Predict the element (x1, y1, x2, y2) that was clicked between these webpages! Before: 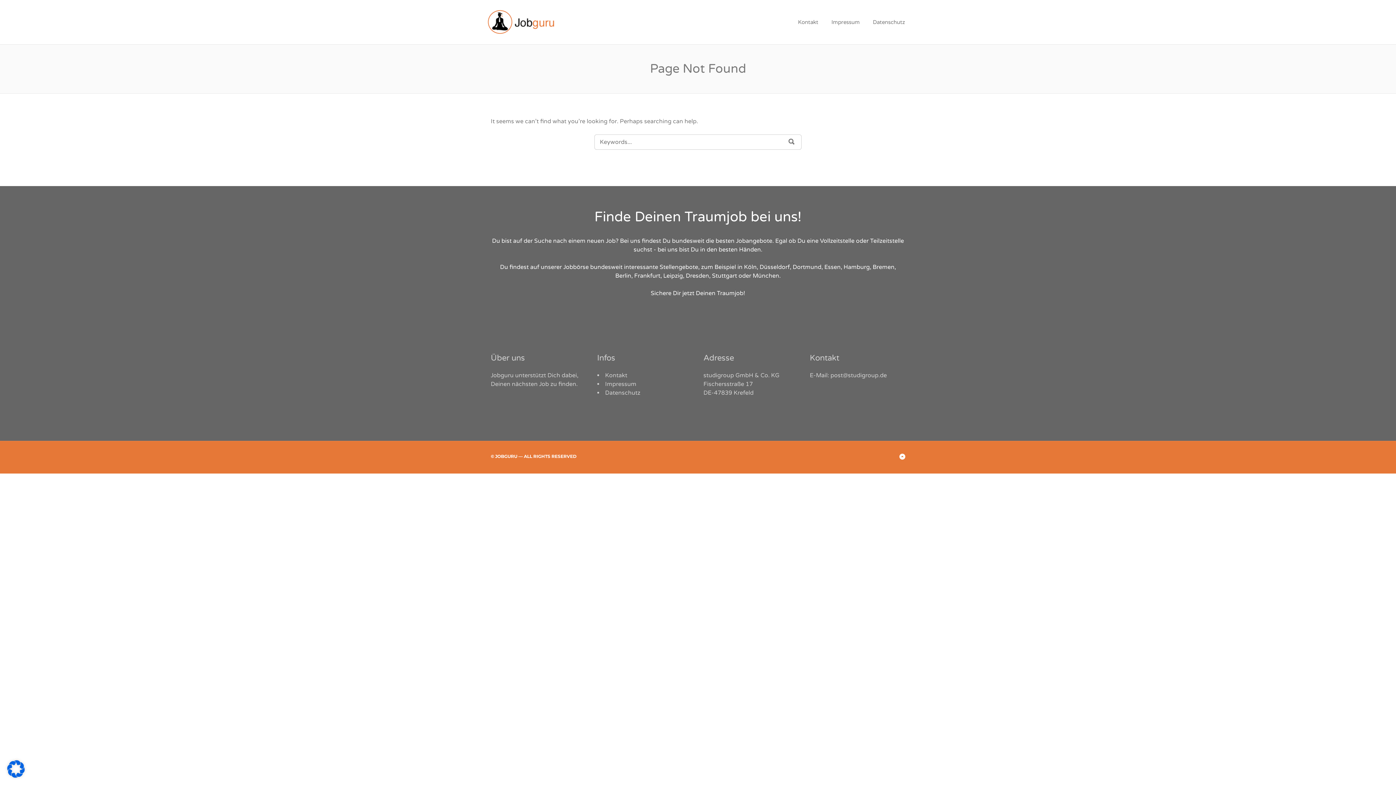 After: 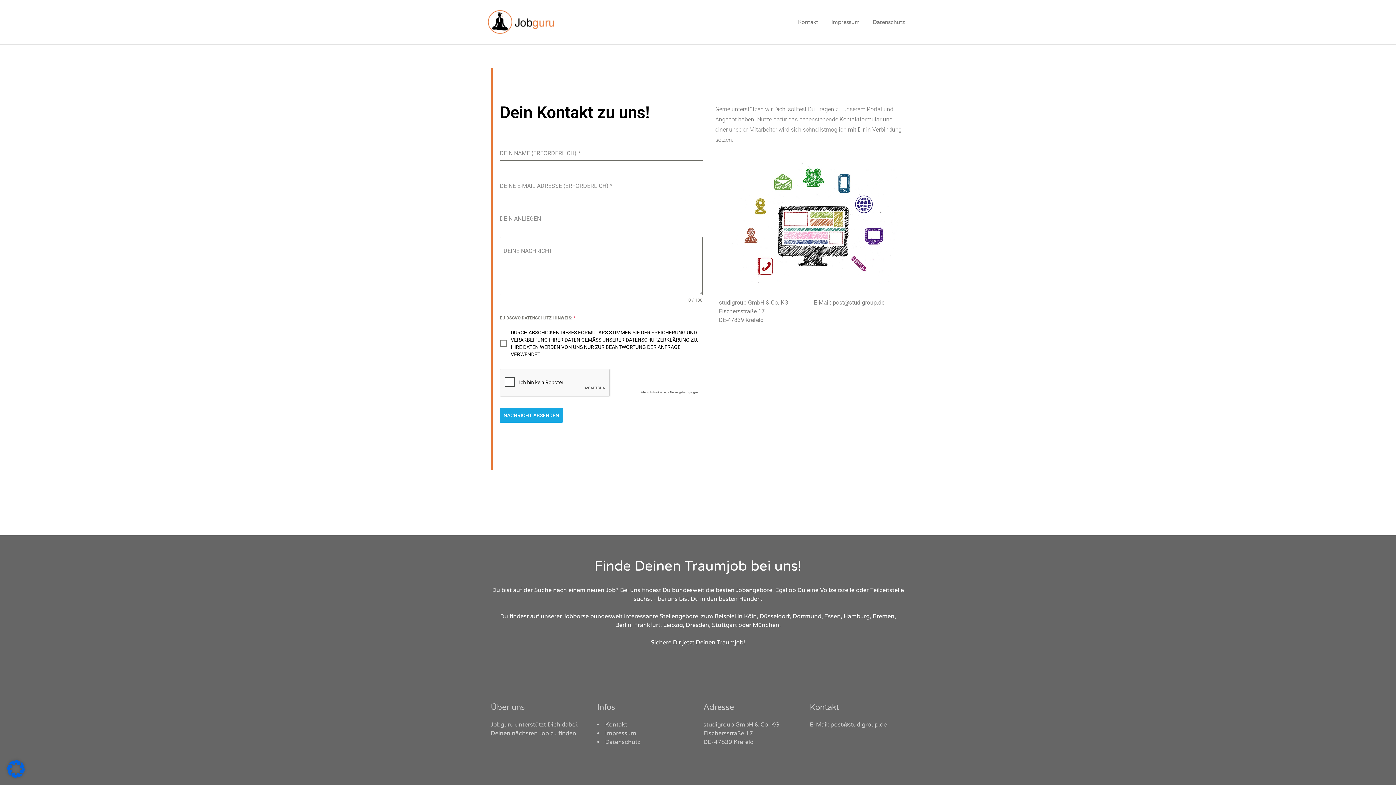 Action: label: Kontakt bbox: (792, 14, 824, 29)